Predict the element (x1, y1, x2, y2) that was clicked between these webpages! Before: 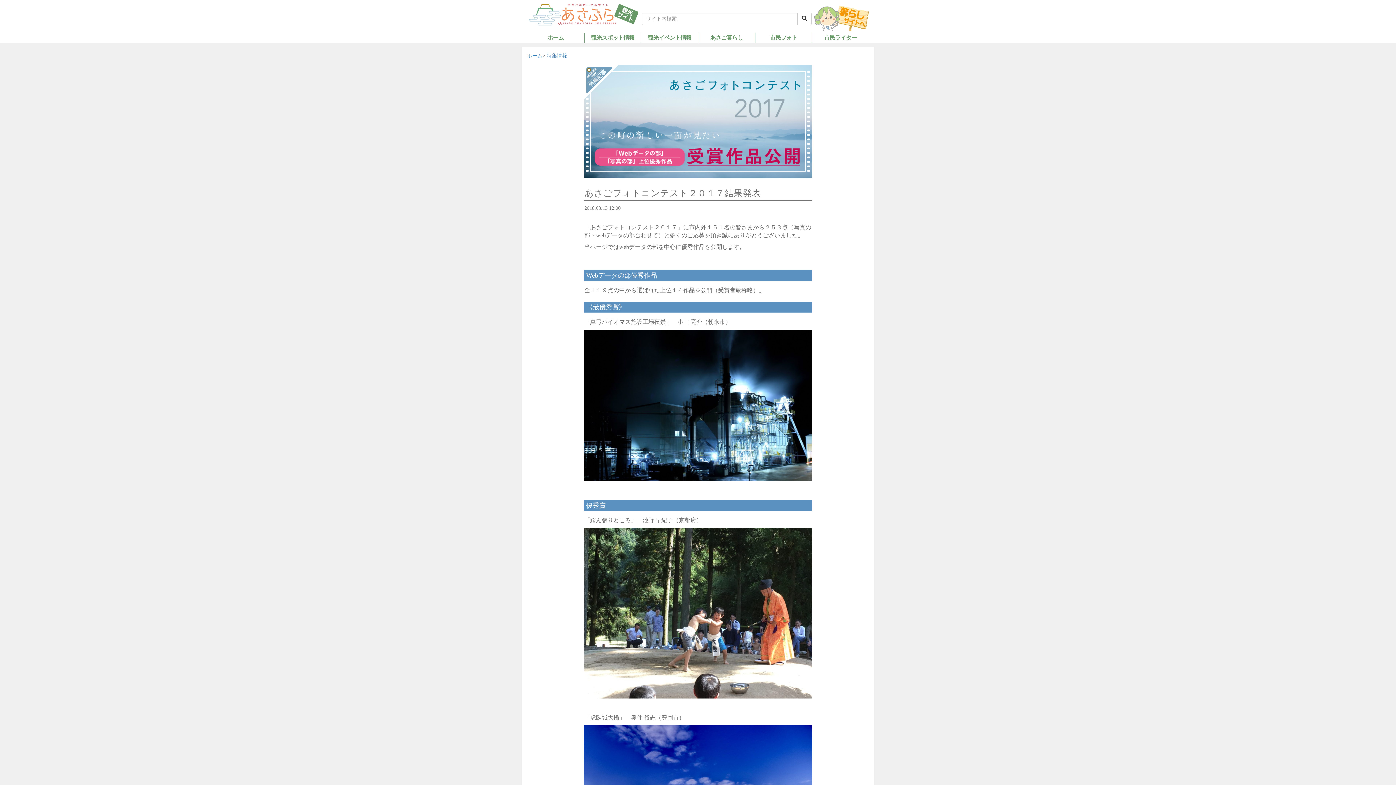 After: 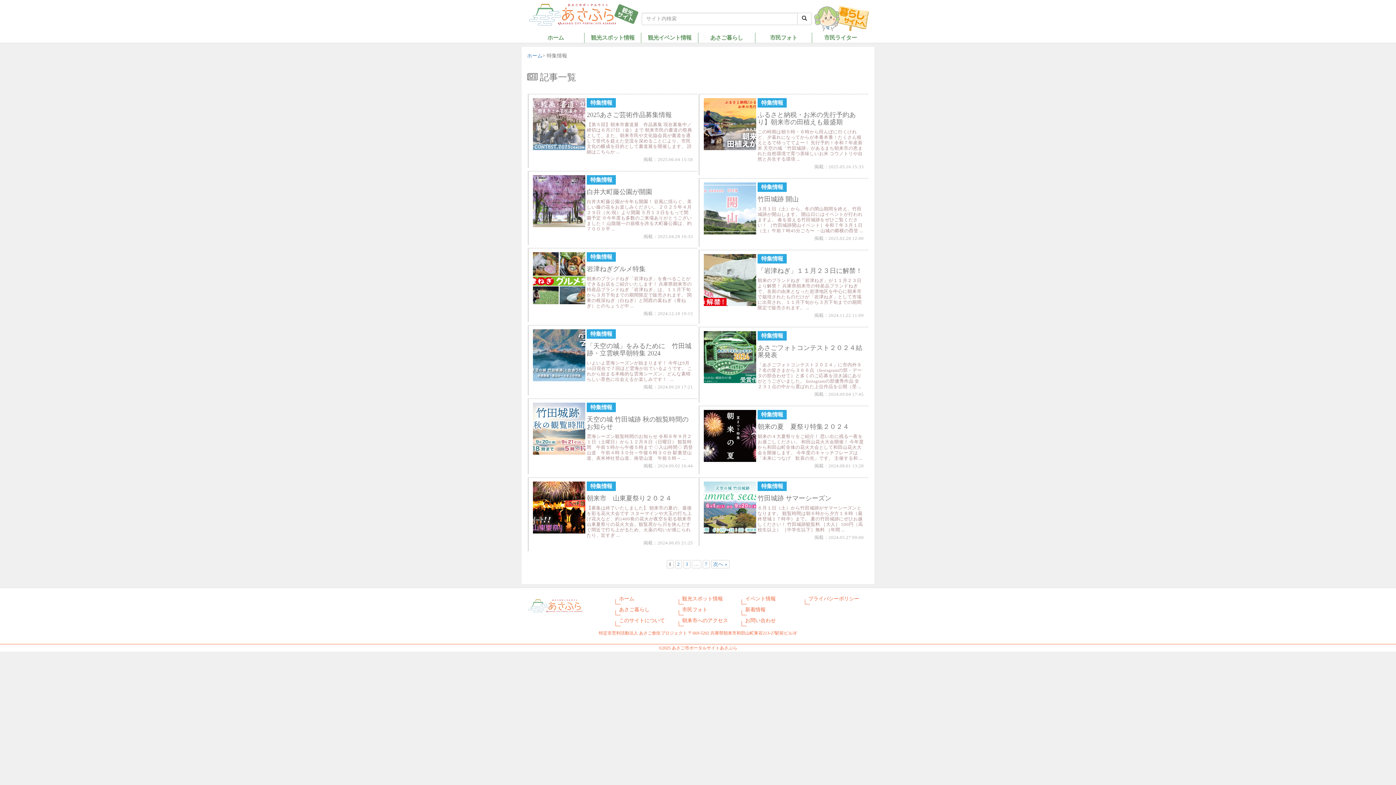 Action: bbox: (546, 52, 567, 58) label: 特集情報